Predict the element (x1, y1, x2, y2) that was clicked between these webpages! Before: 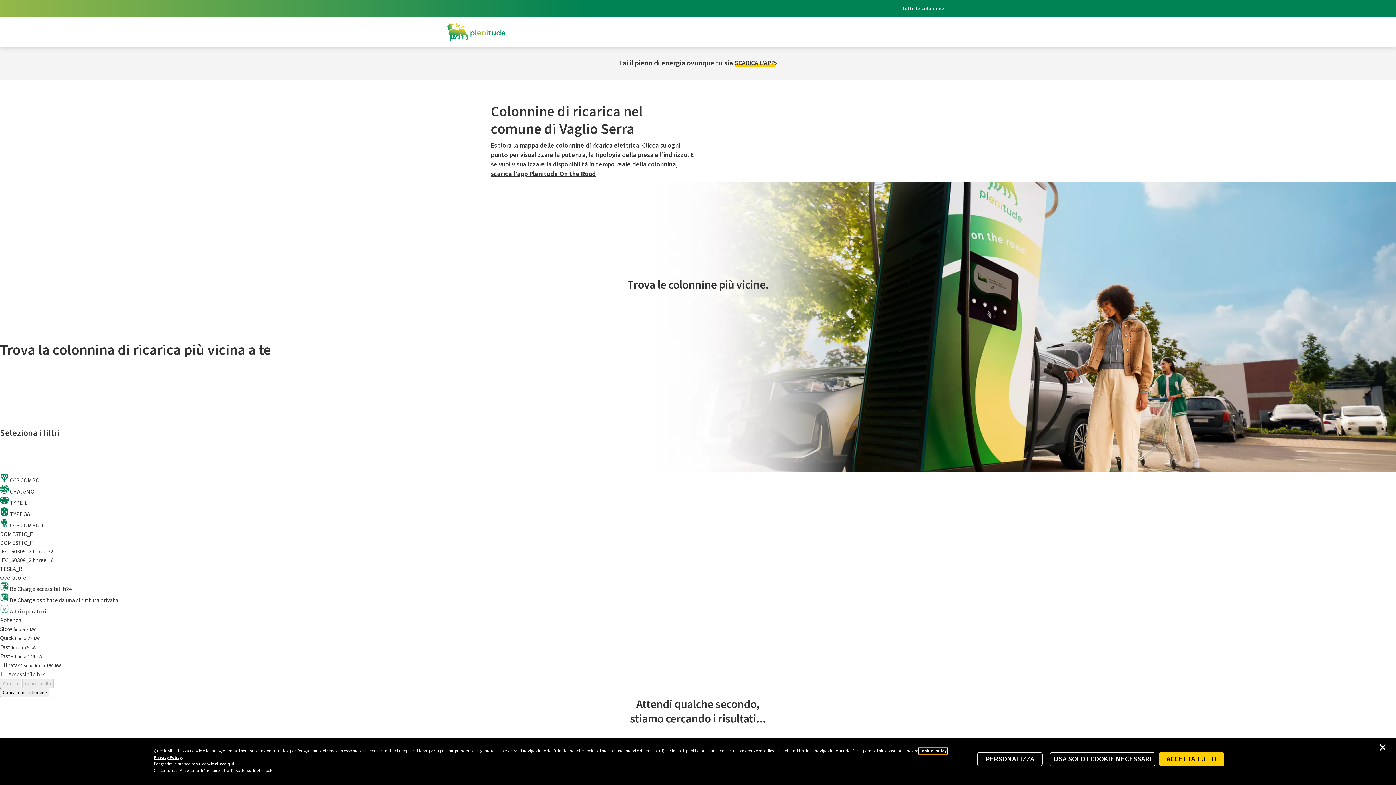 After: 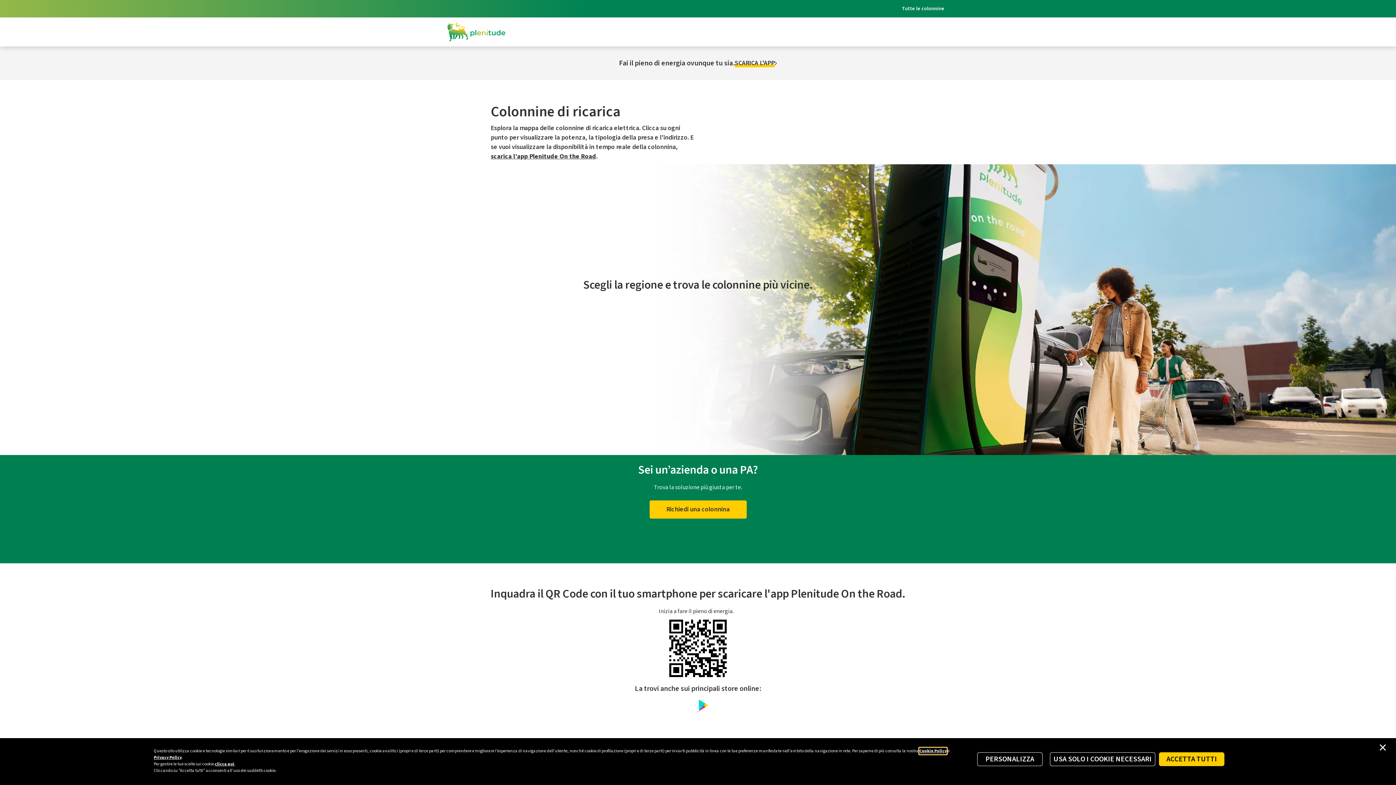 Action: bbox: (447, 17, 505, 46) label: Logo Eni Plenitude